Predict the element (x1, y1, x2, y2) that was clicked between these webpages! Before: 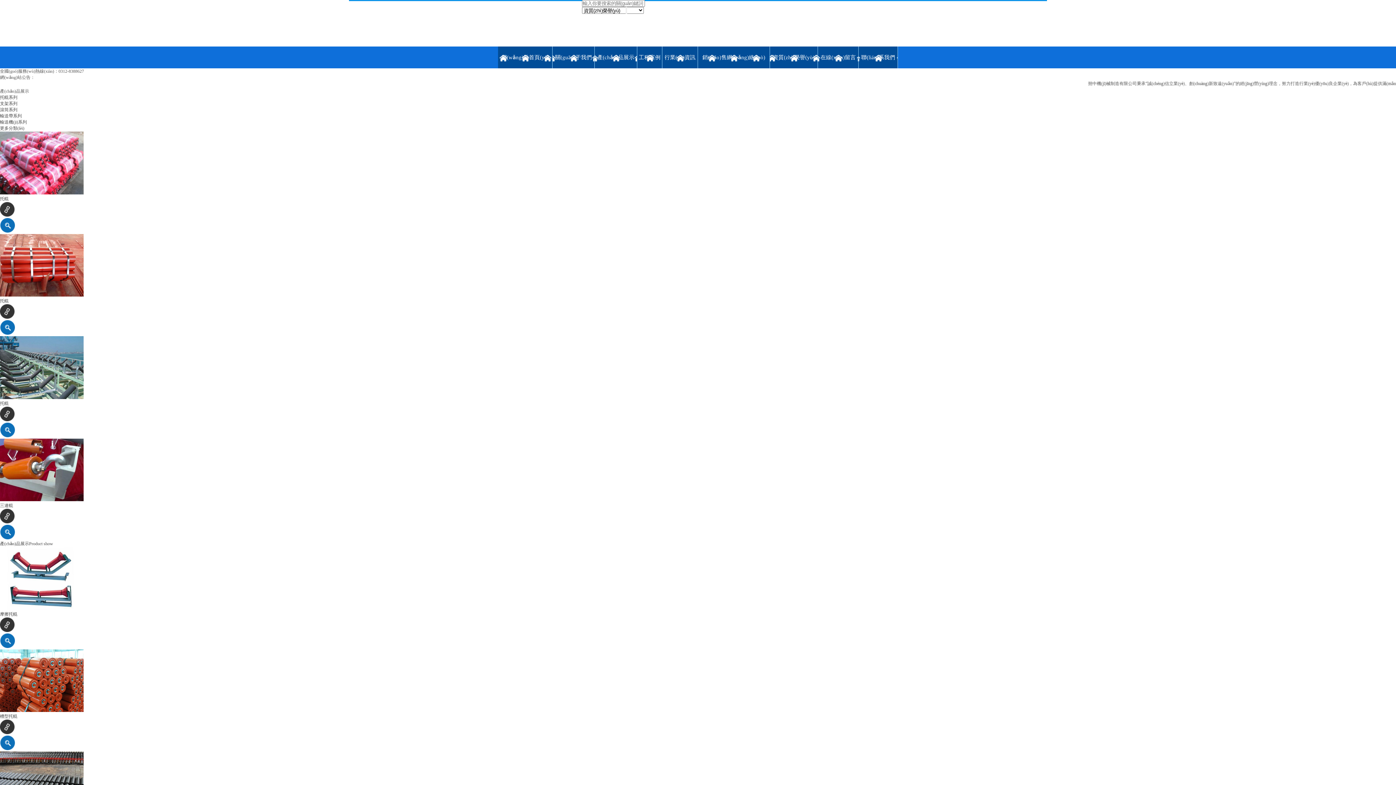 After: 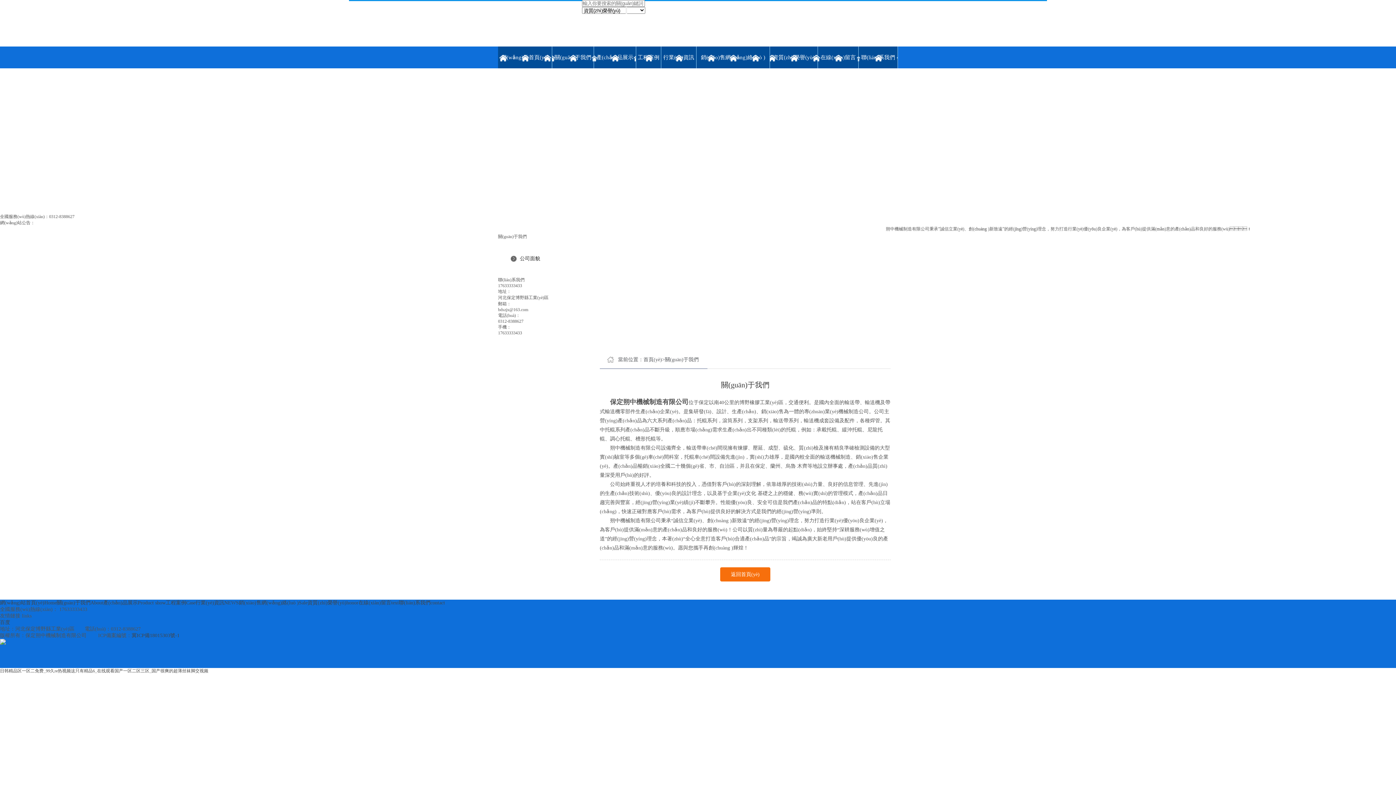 Action: bbox: (552, 46, 594, 68) label: 關(guān)于我們